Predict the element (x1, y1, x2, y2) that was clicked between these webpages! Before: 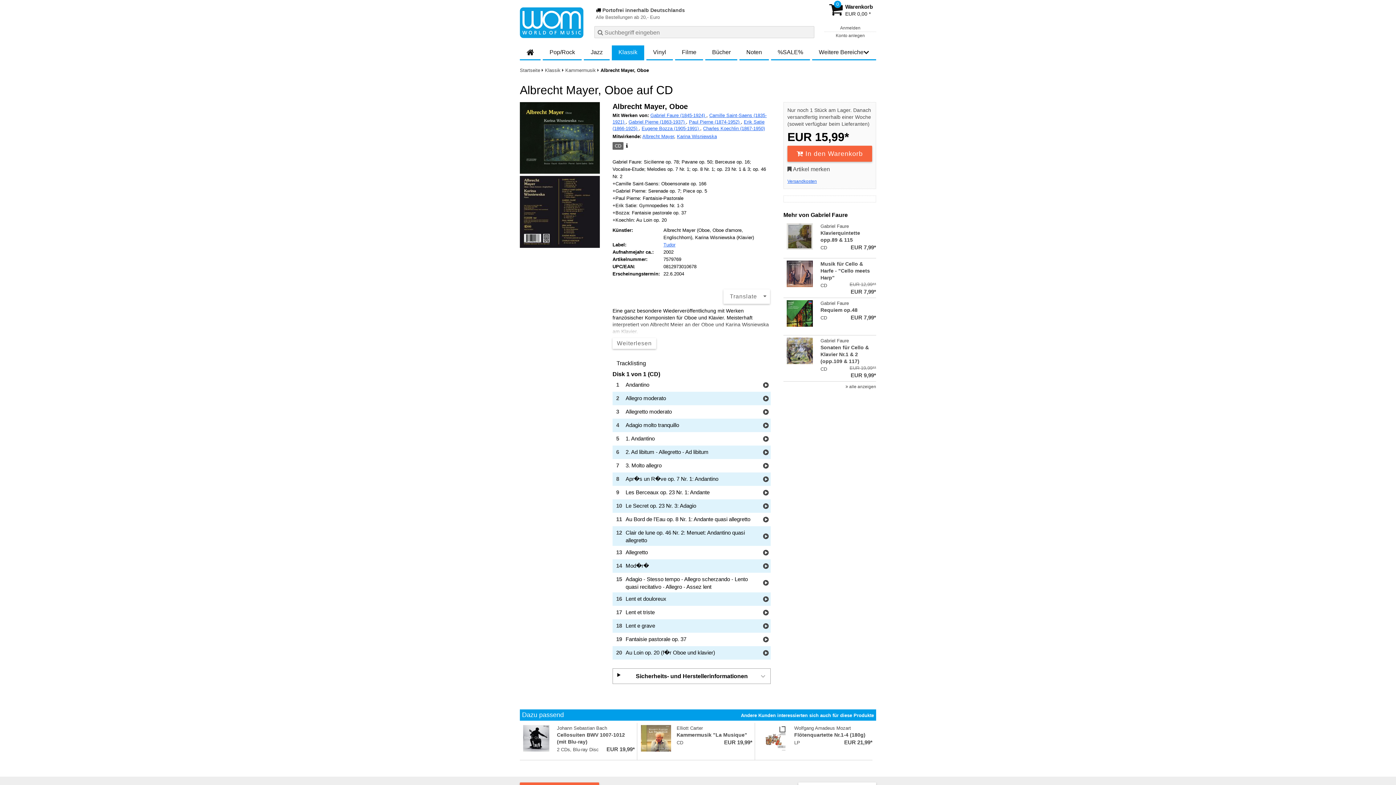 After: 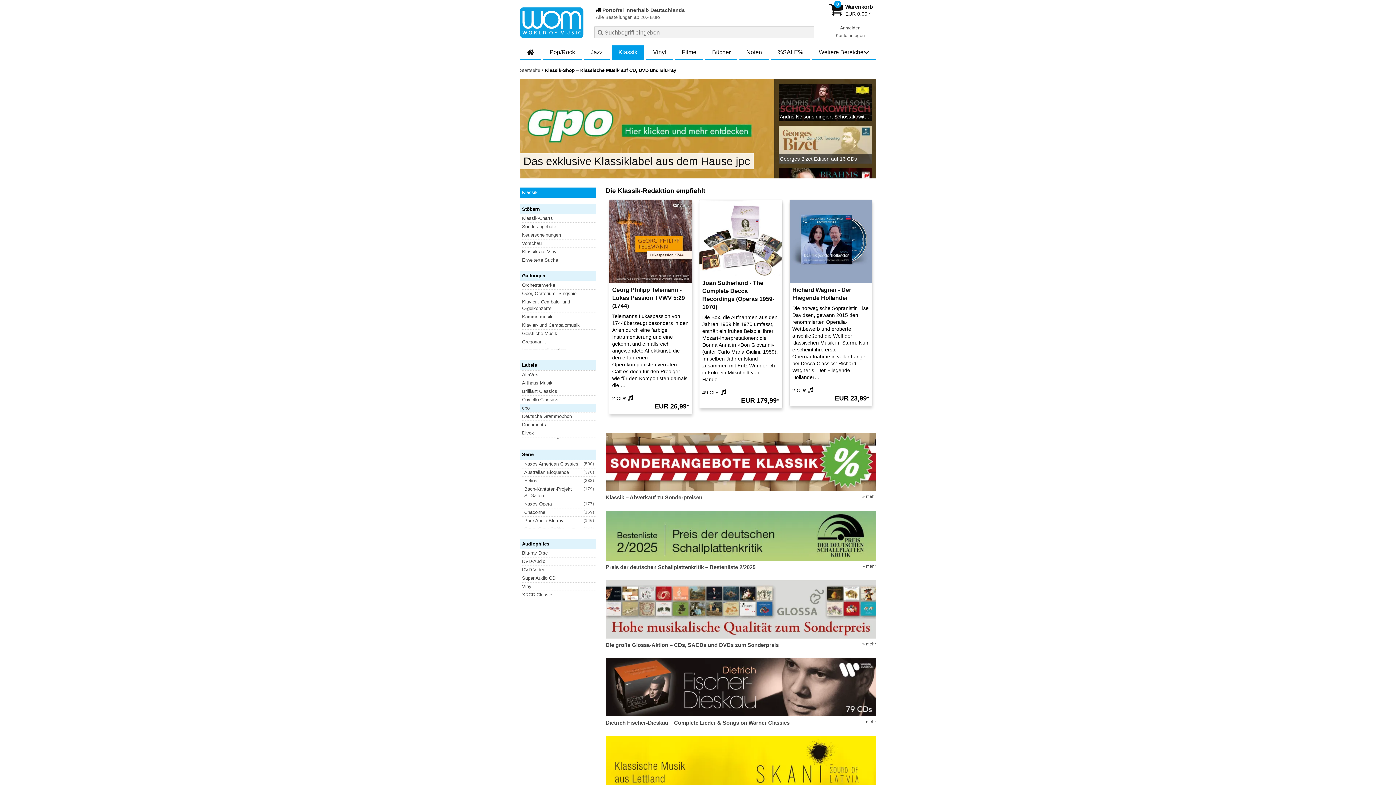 Action: bbox: (545, 67, 565, 73) label: Klassik  